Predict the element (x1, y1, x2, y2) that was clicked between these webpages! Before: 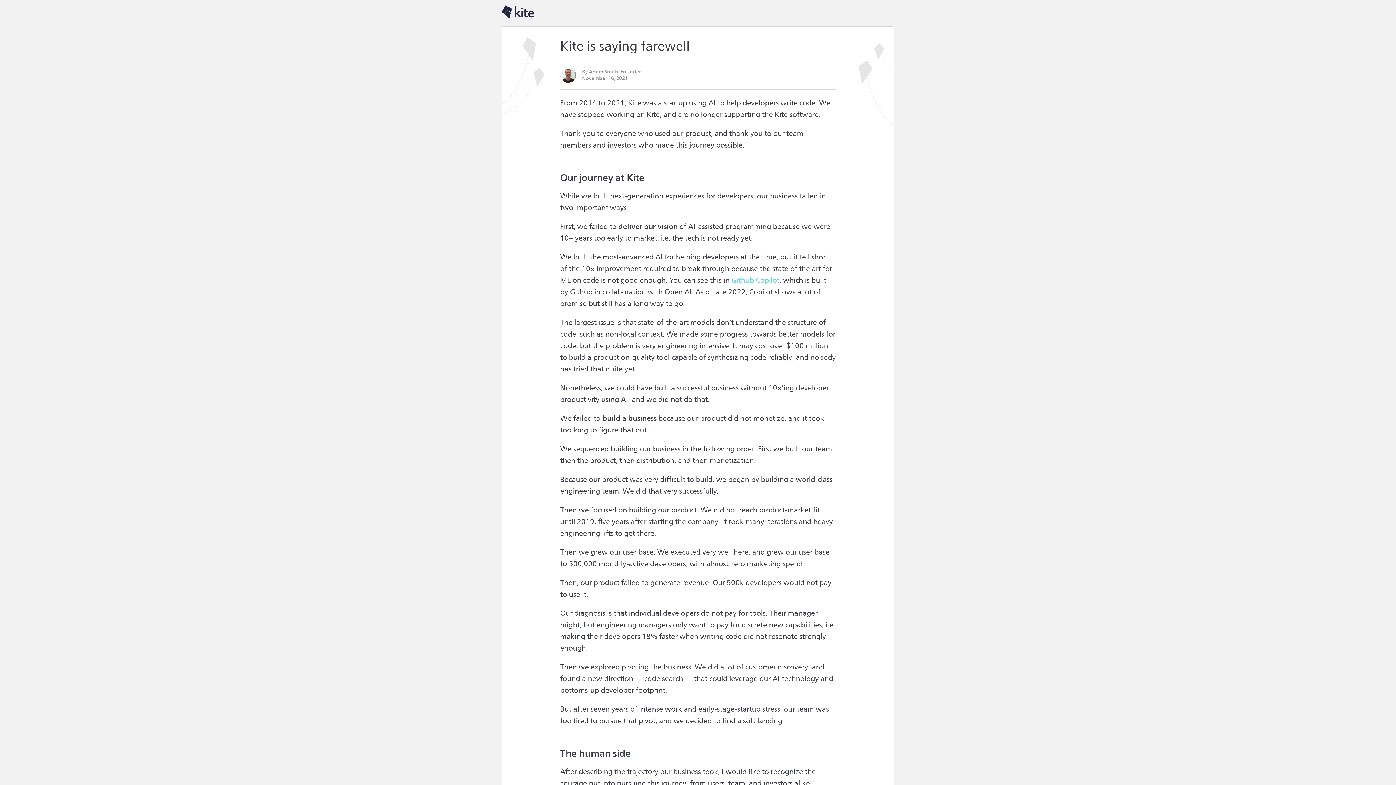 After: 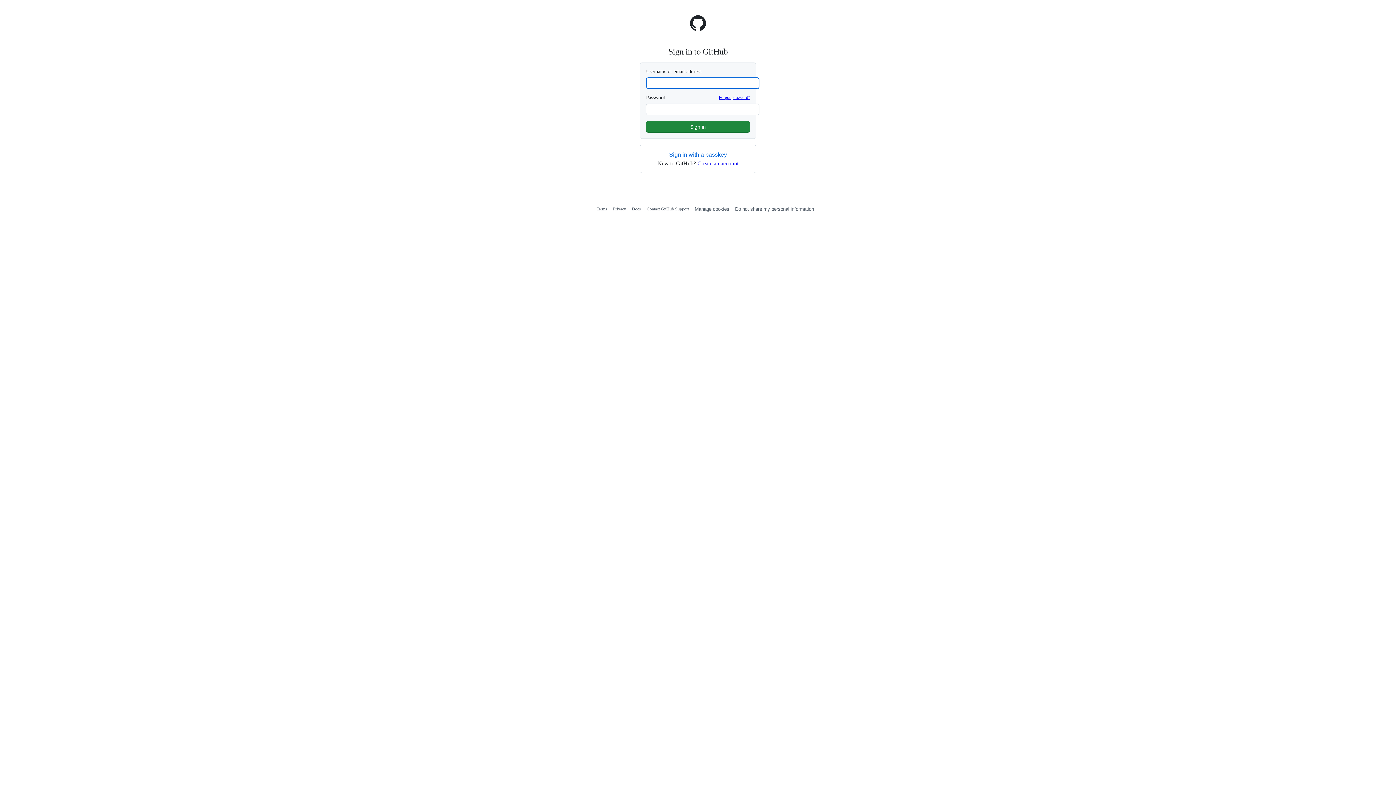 Action: label:  Github Copilot bbox: (729, 276, 779, 284)